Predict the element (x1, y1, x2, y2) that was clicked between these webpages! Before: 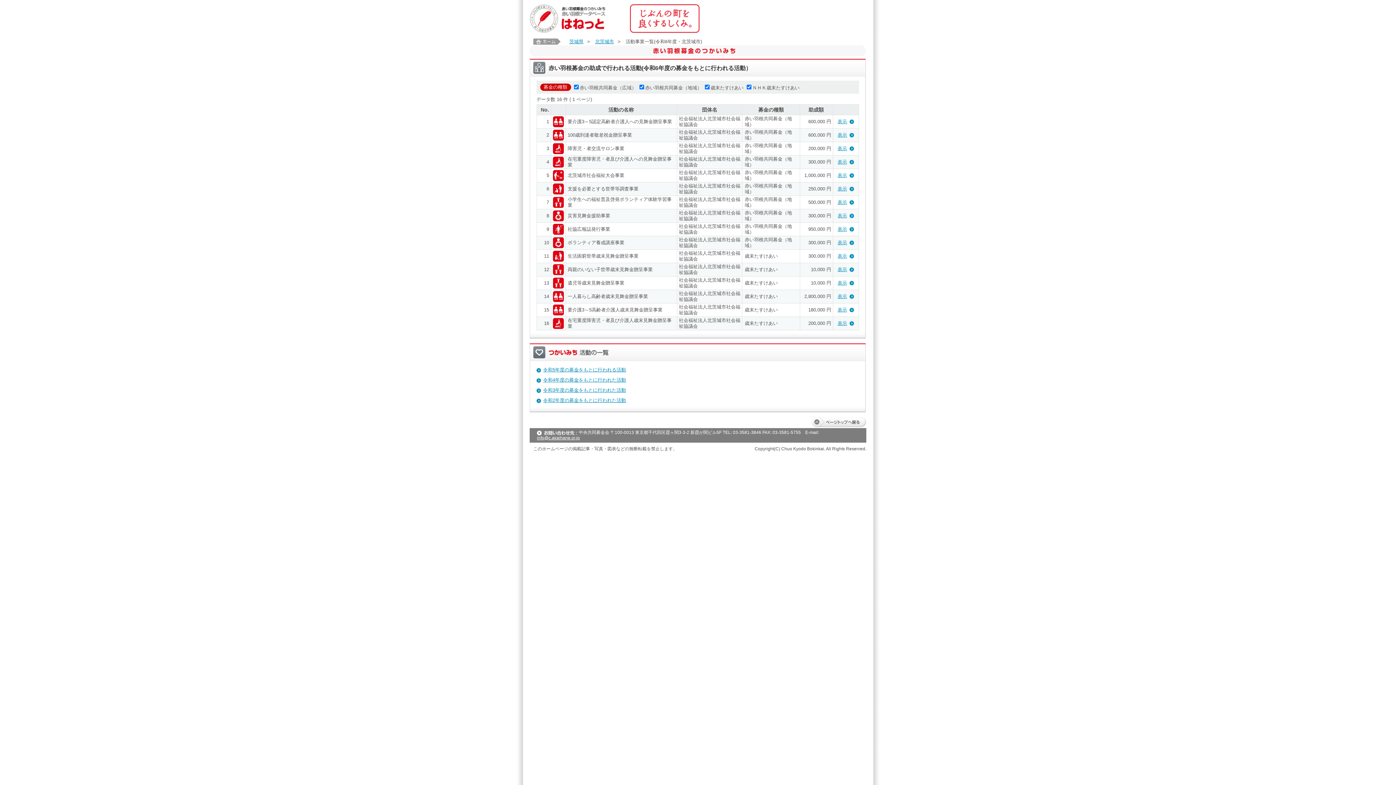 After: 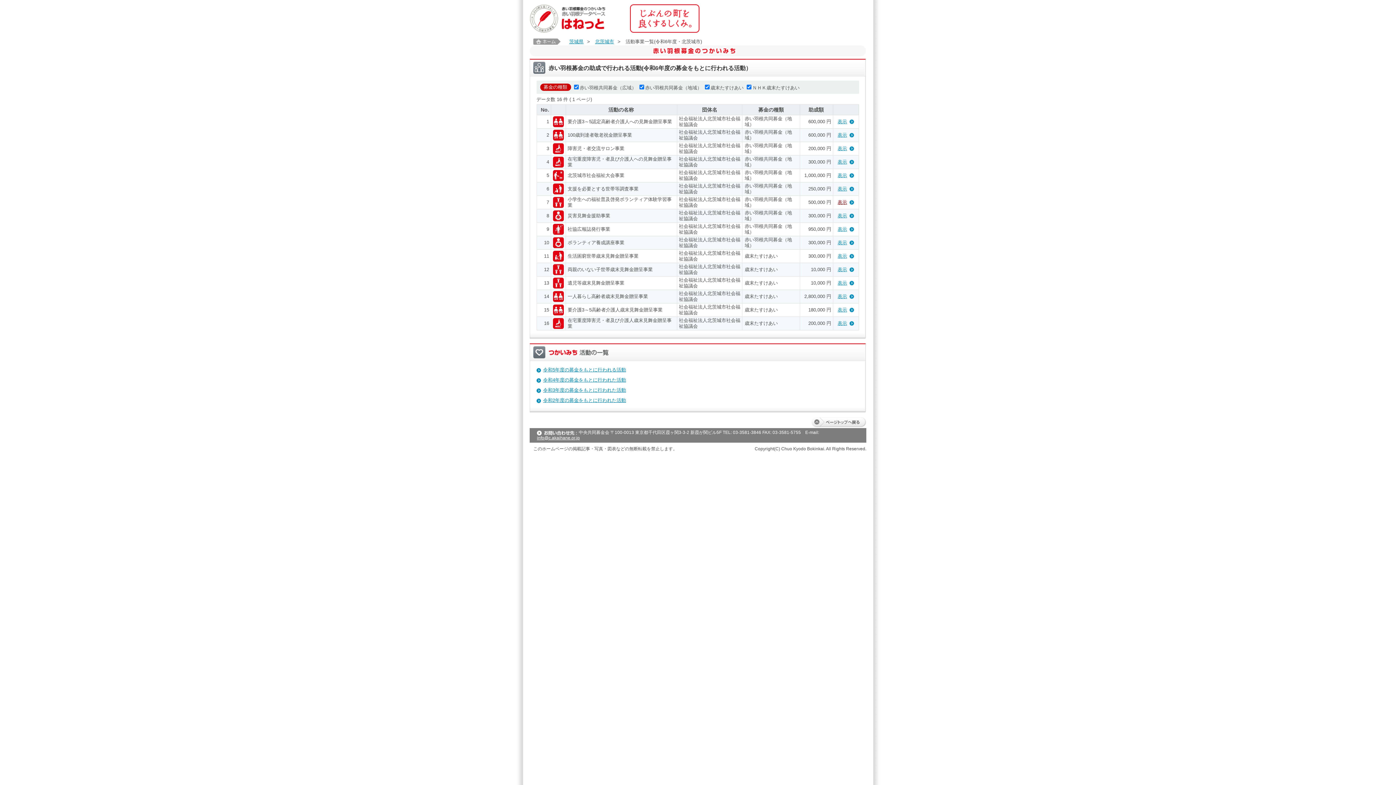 Action: bbox: (837, 199, 854, 205) label: 表示